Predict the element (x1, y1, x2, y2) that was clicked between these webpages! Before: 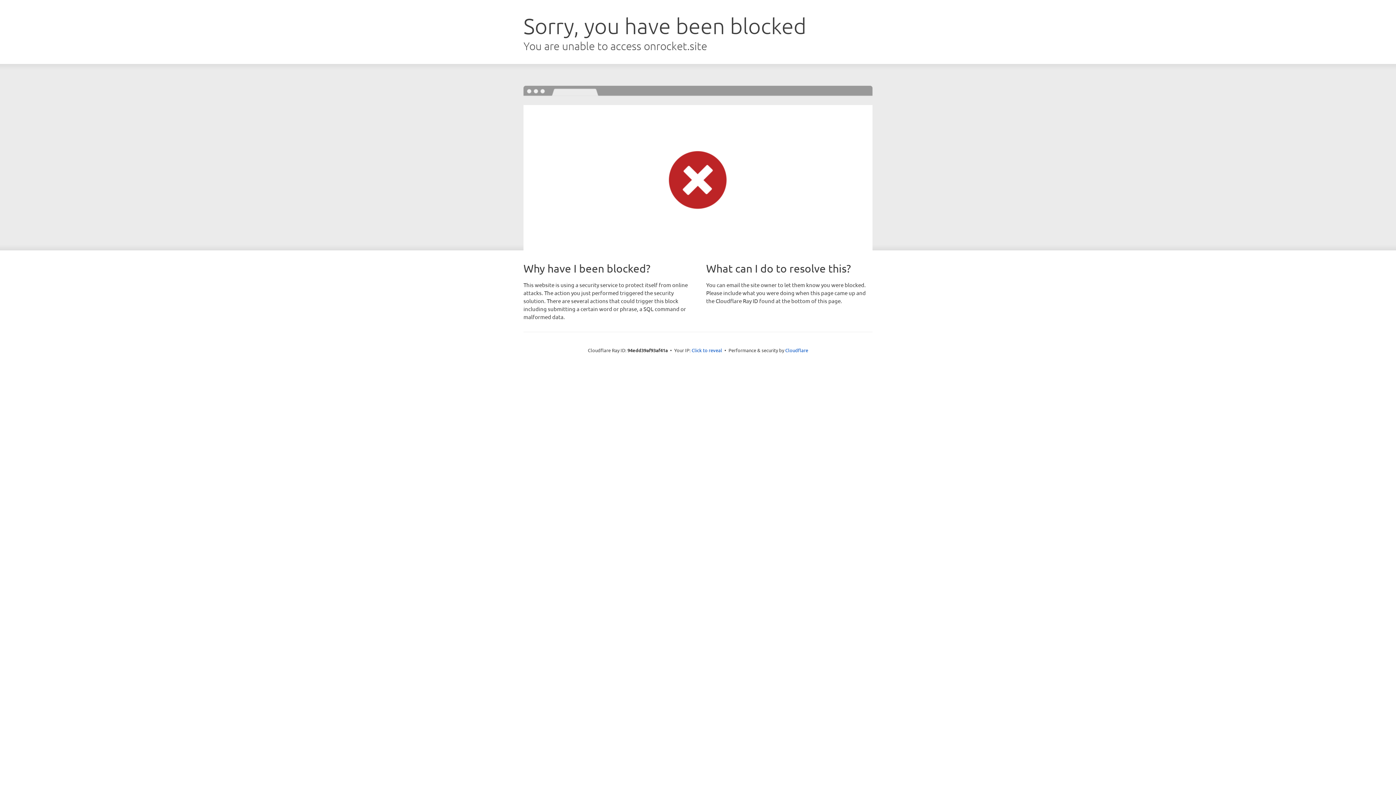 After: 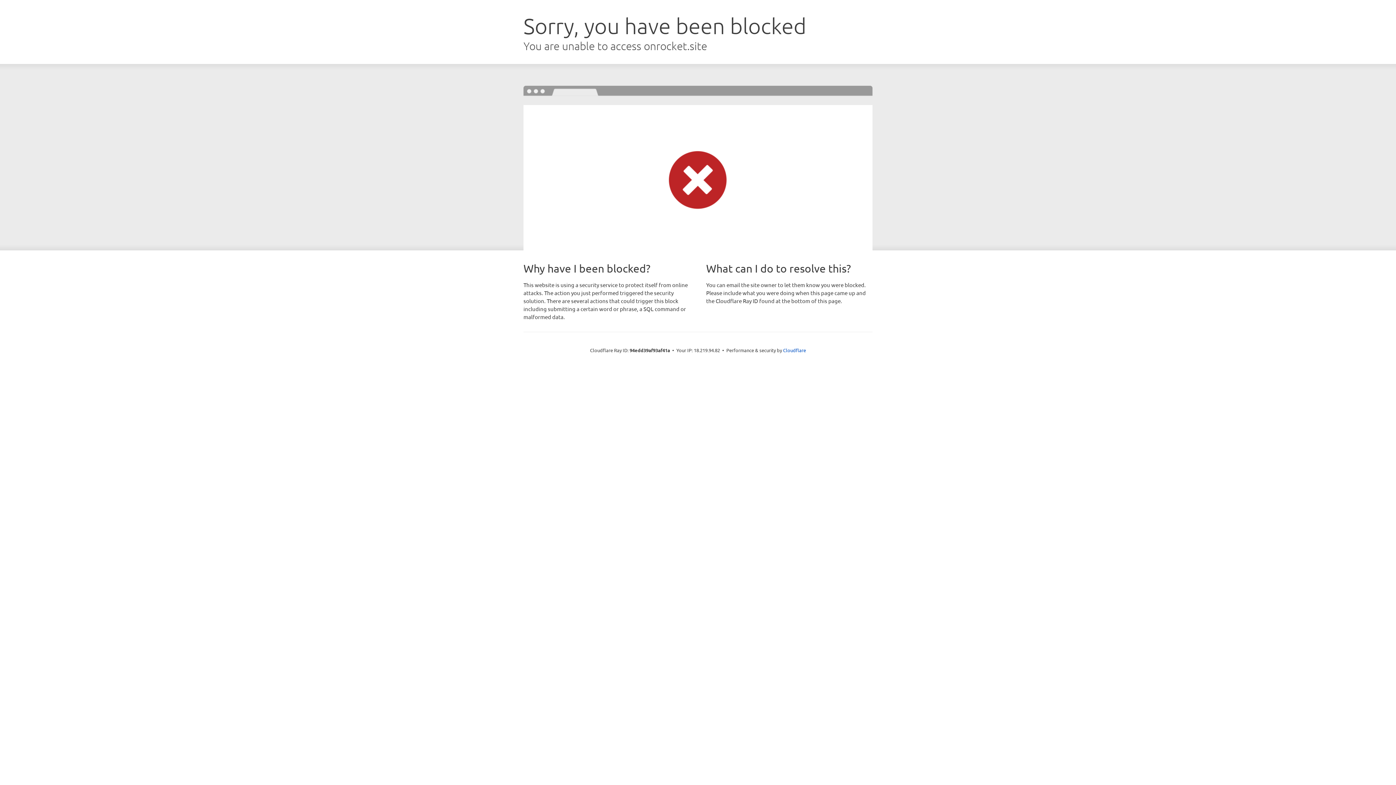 Action: label: Click to reveal bbox: (691, 346, 722, 353)